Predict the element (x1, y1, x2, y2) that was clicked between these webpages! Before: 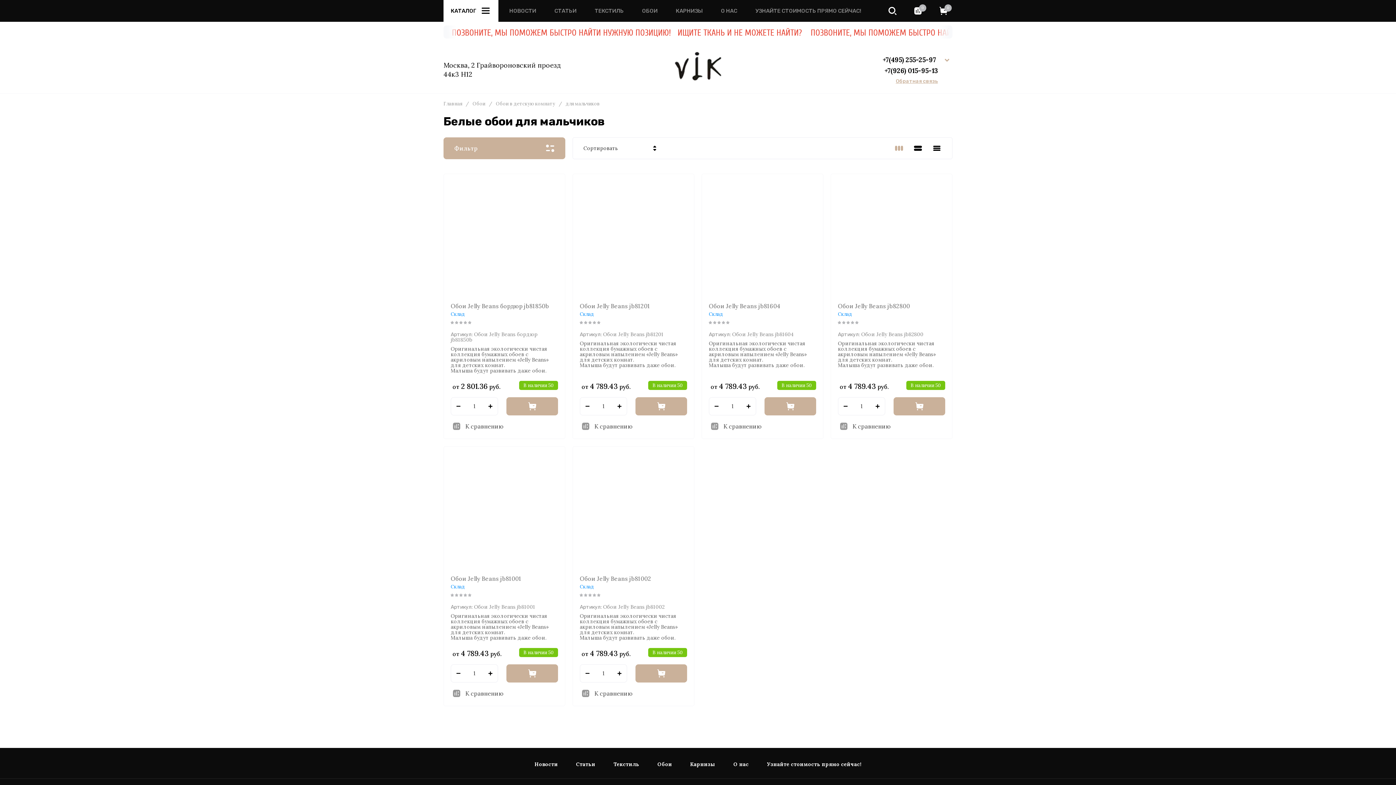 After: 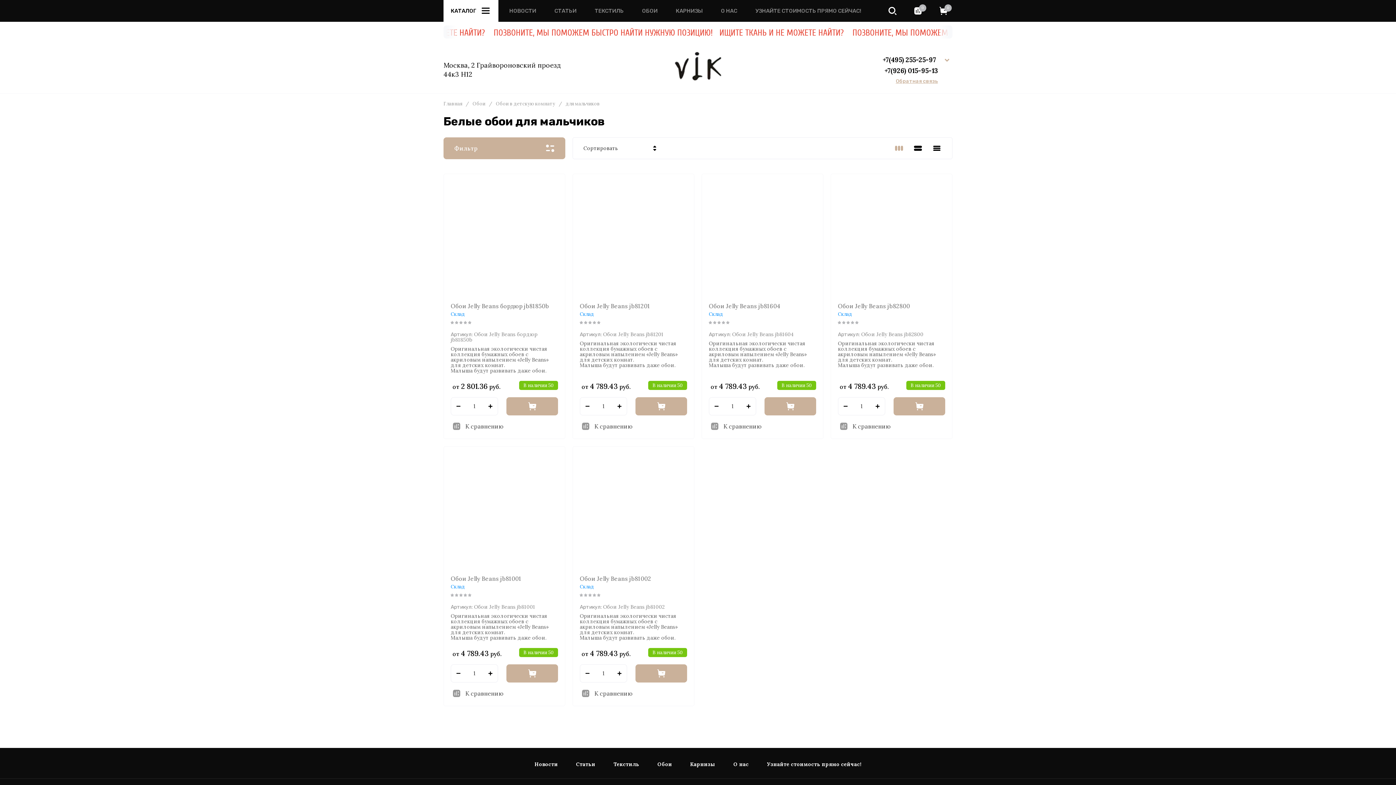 Action: bbox: (870, 65, 880, 75)